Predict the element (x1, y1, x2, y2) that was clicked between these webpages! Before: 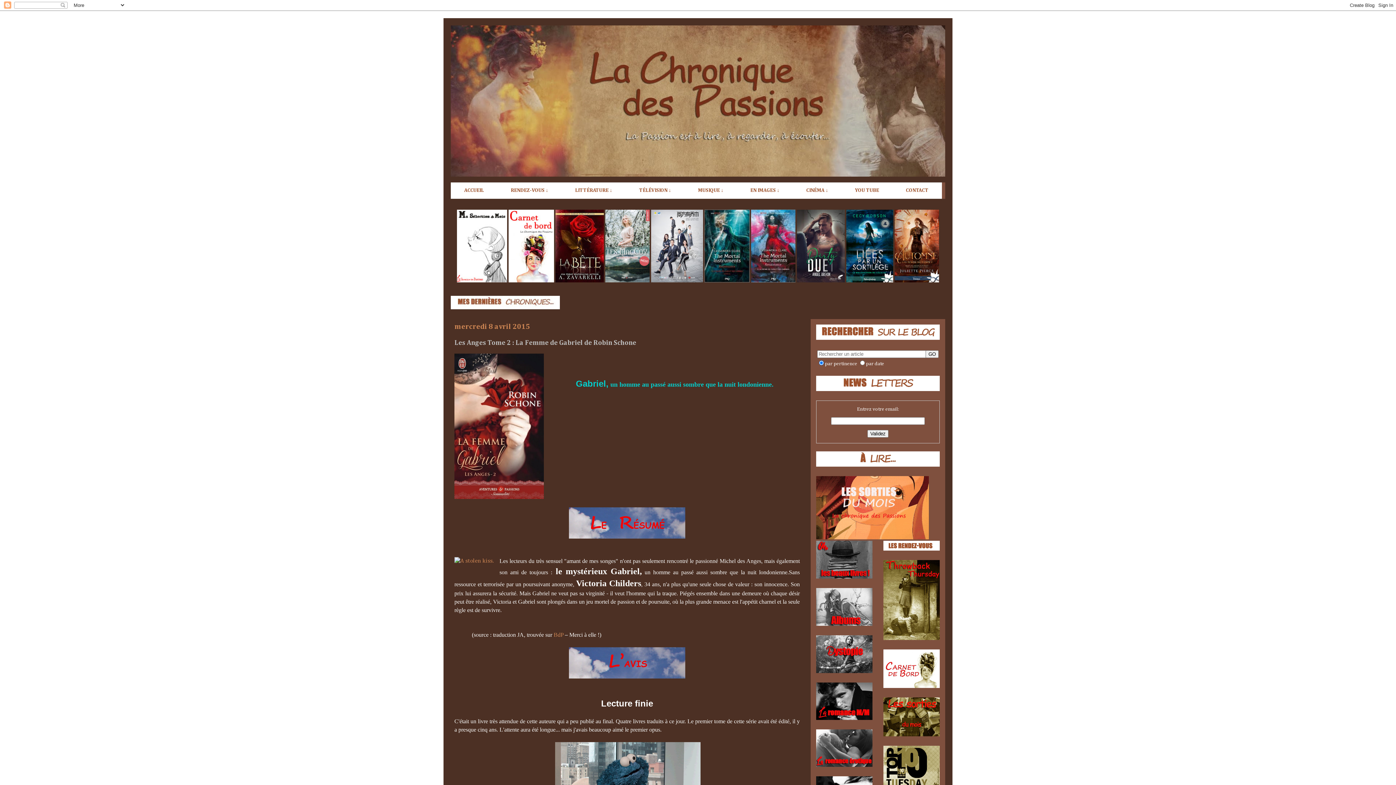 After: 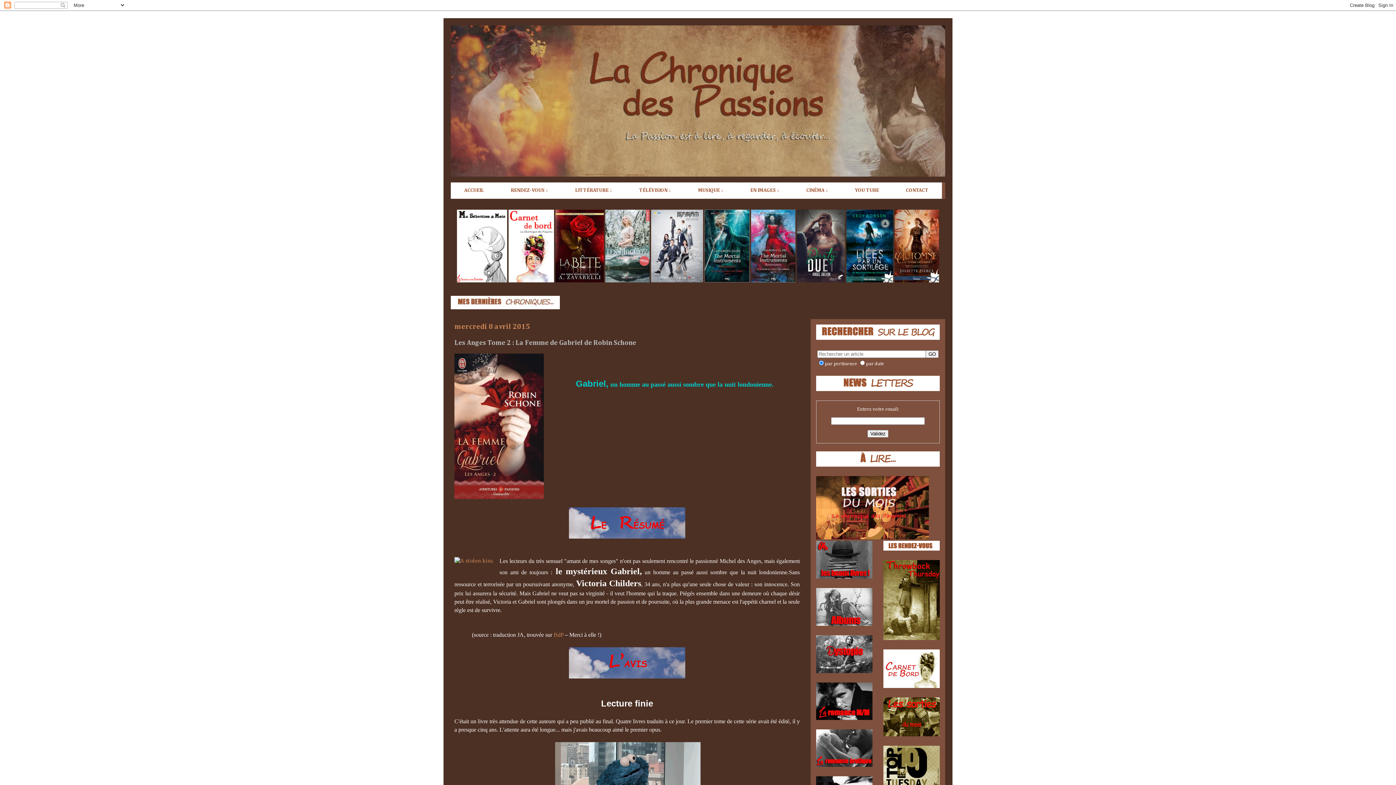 Action: bbox: (883, 636, 940, 641)